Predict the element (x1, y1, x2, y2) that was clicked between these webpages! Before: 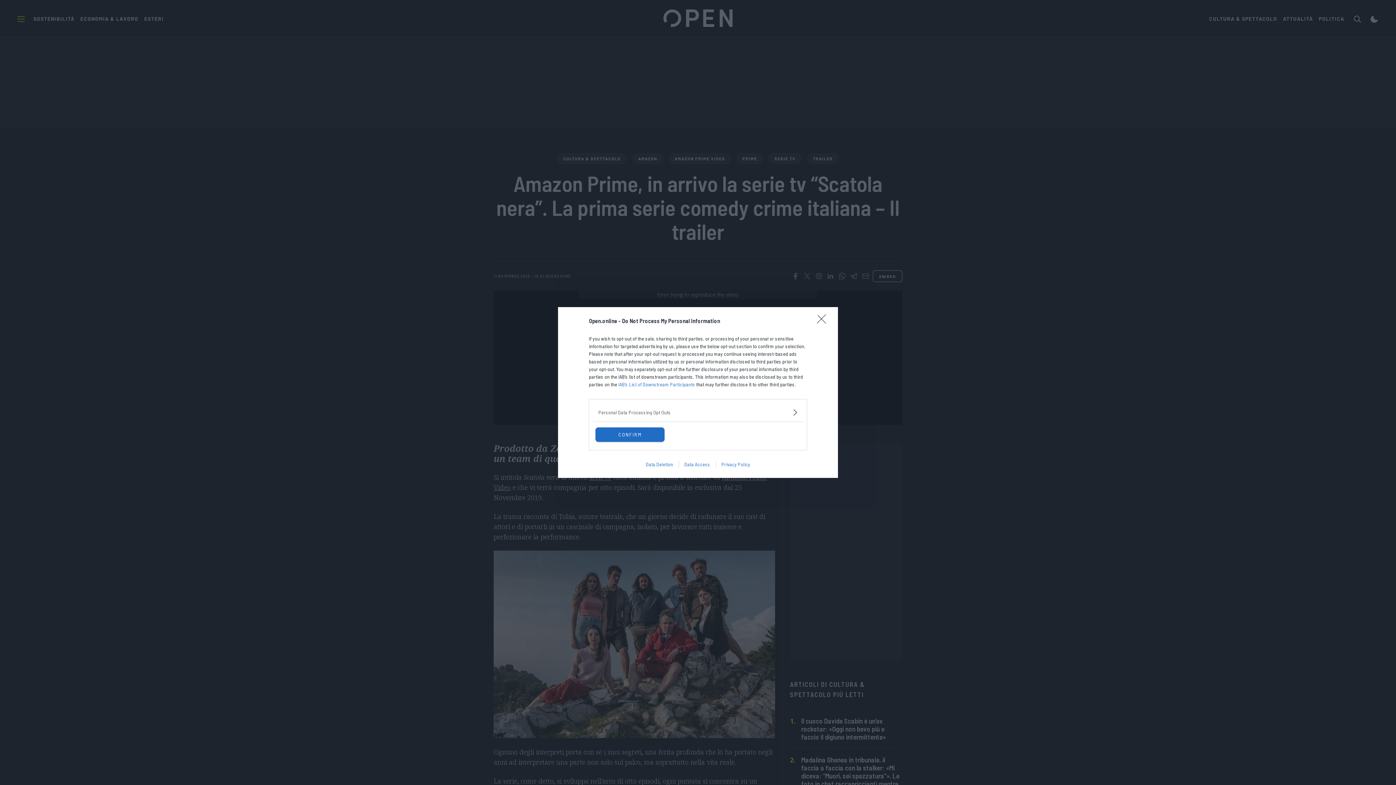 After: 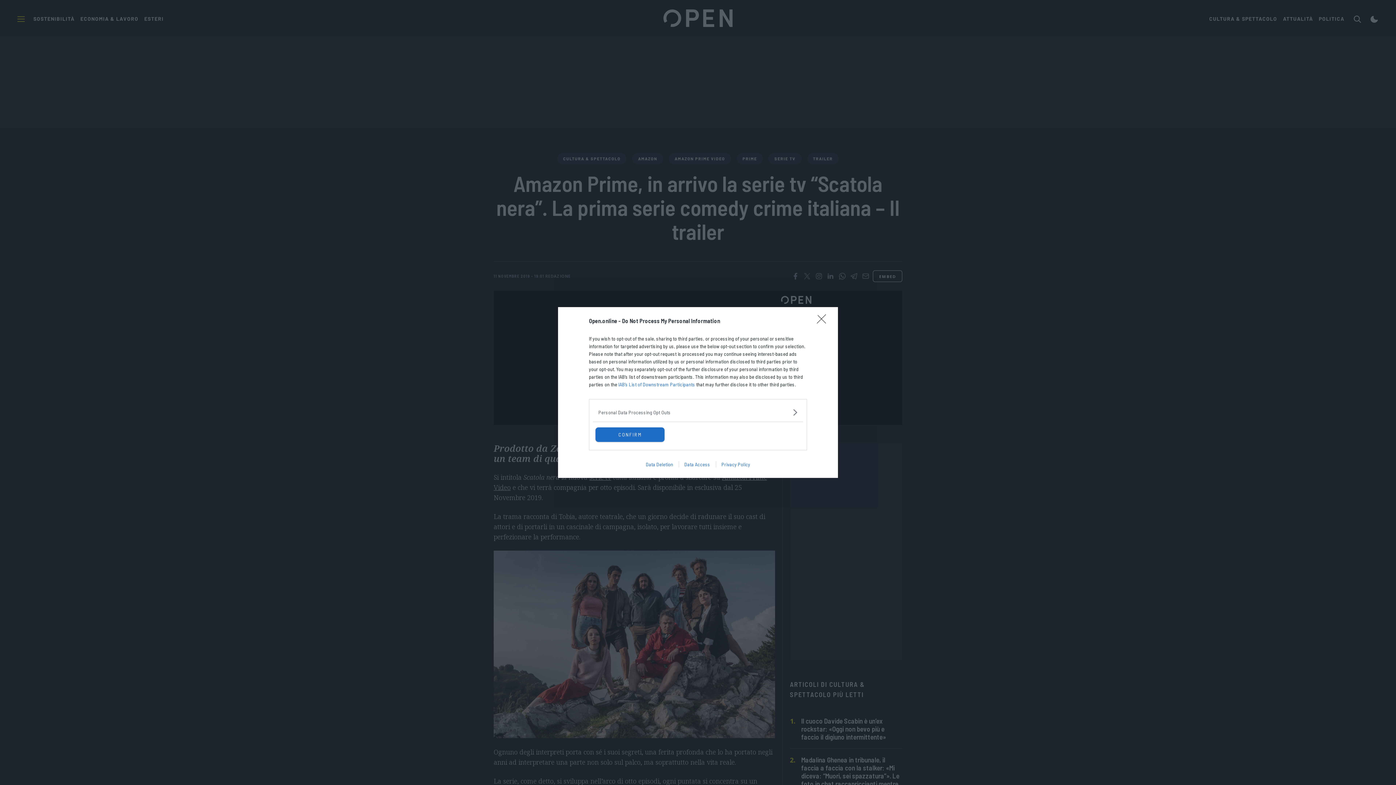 Action: bbox: (635, 465, 678, 471) label: Data Deletion